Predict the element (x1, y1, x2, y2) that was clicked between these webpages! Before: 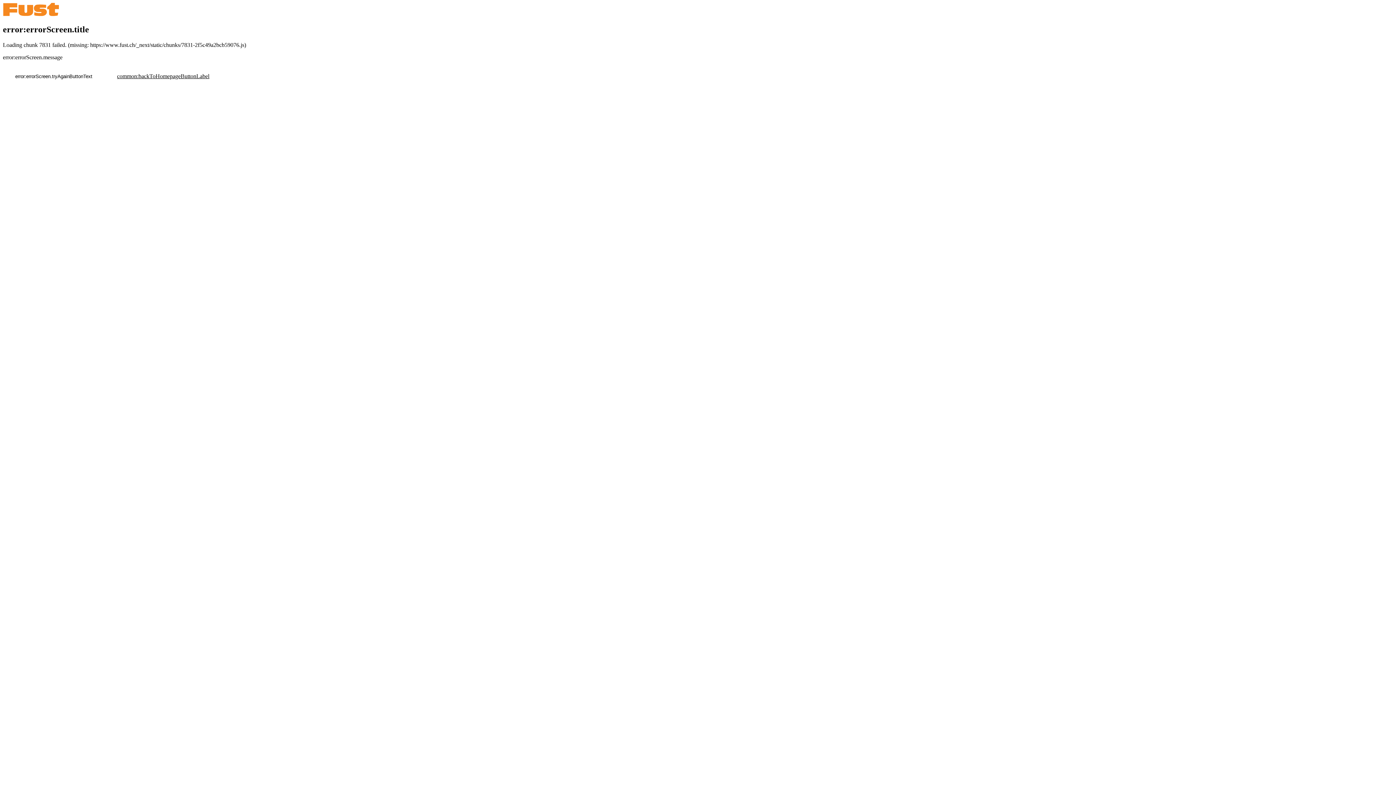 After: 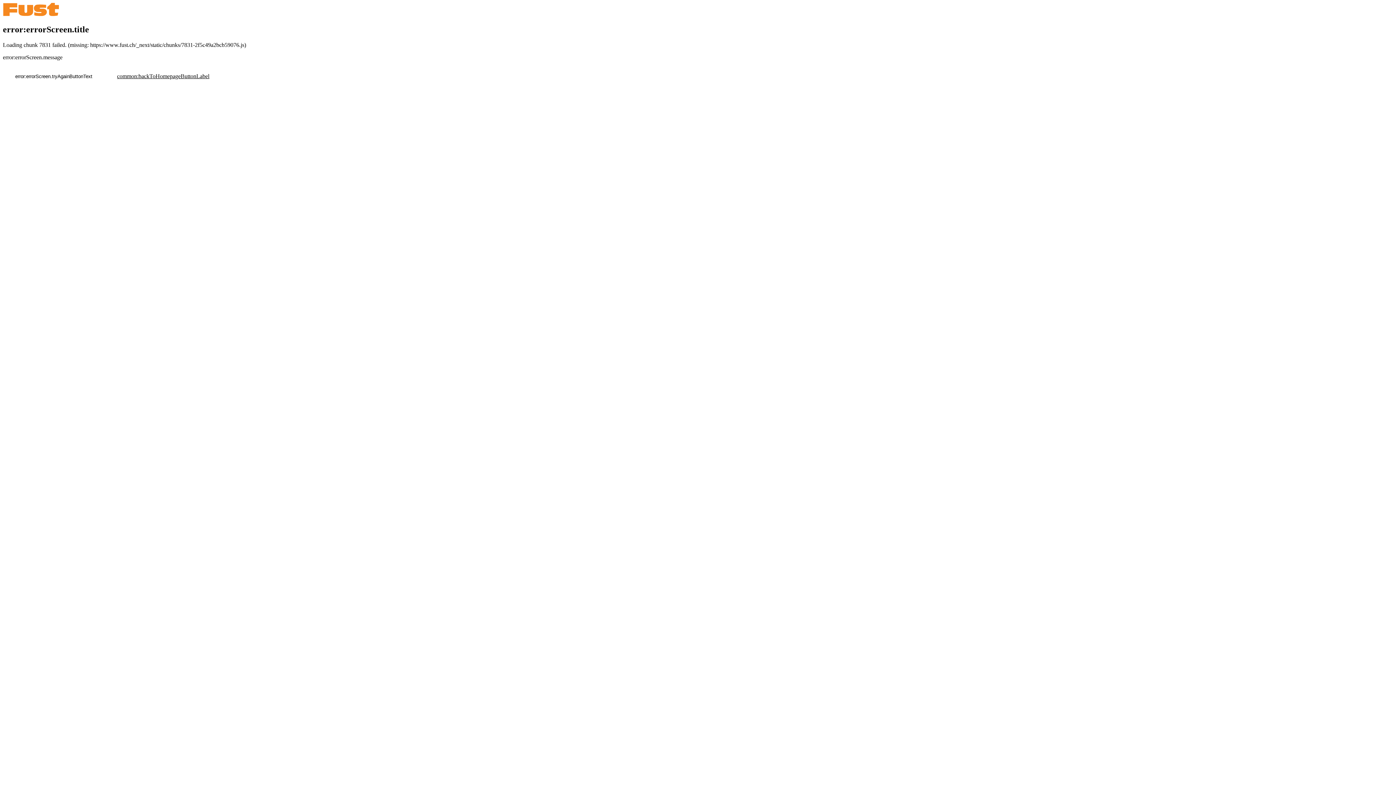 Action: label: error:errorScreen.tryAgainButtonText bbox: (2, 67, 104, 85)